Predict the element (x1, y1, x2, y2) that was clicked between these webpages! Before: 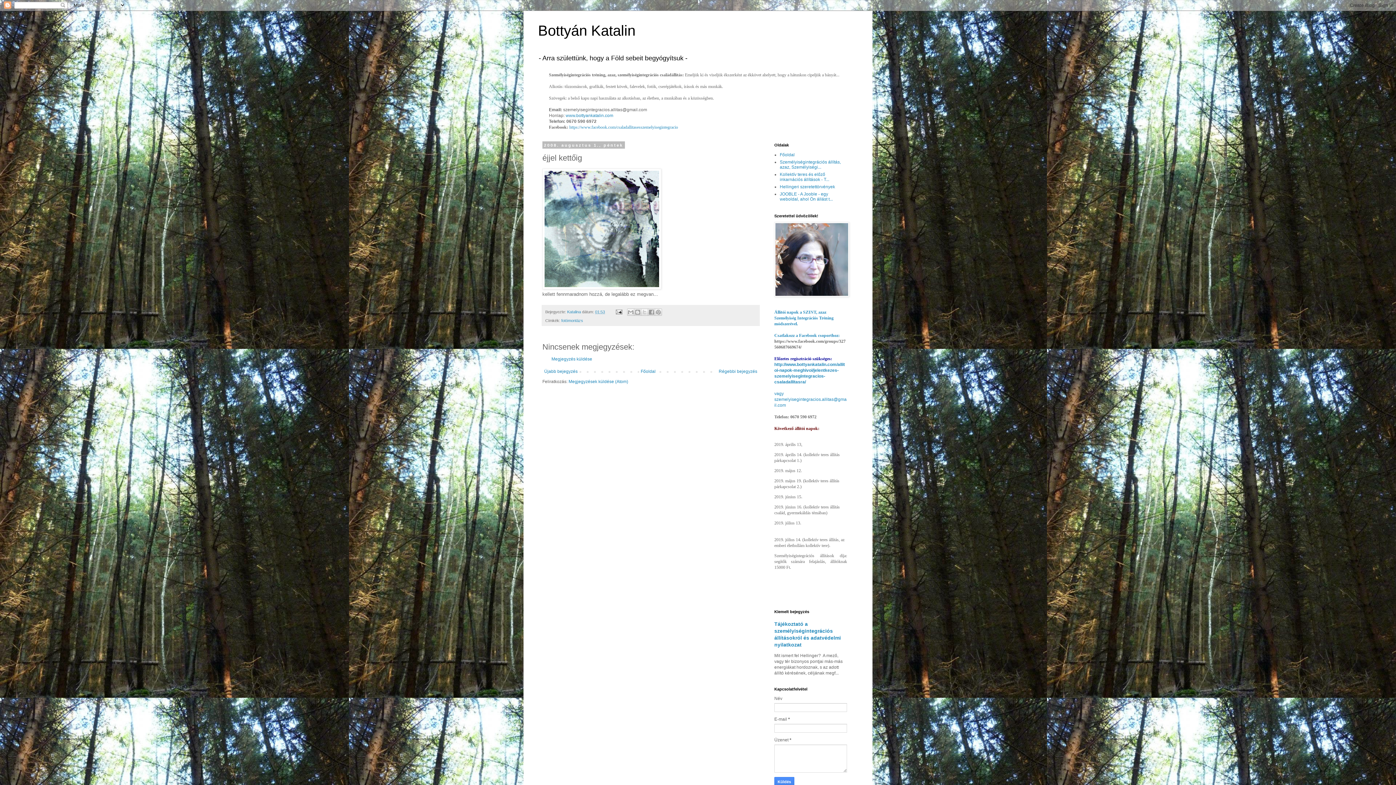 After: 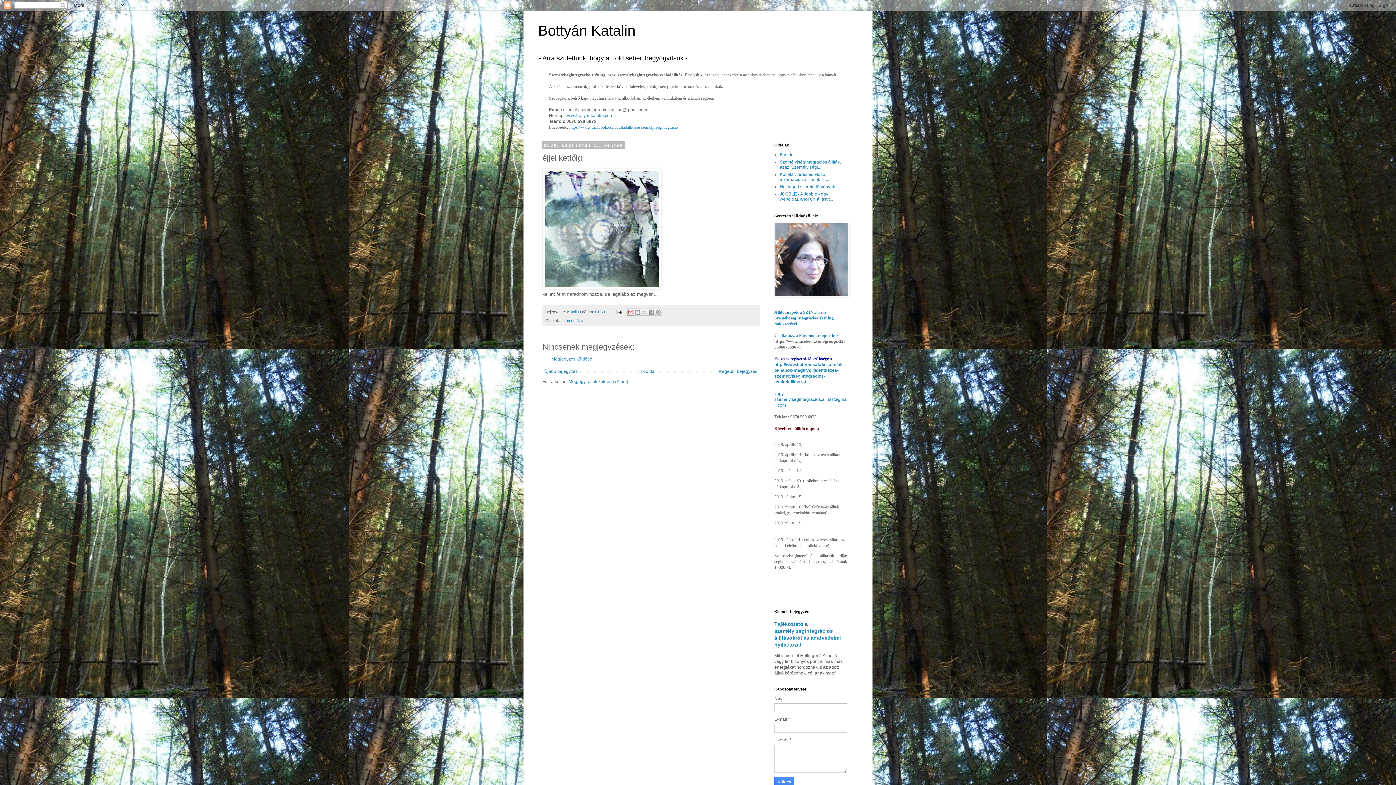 Action: label: Küldés e-mailben bbox: (627, 308, 634, 316)